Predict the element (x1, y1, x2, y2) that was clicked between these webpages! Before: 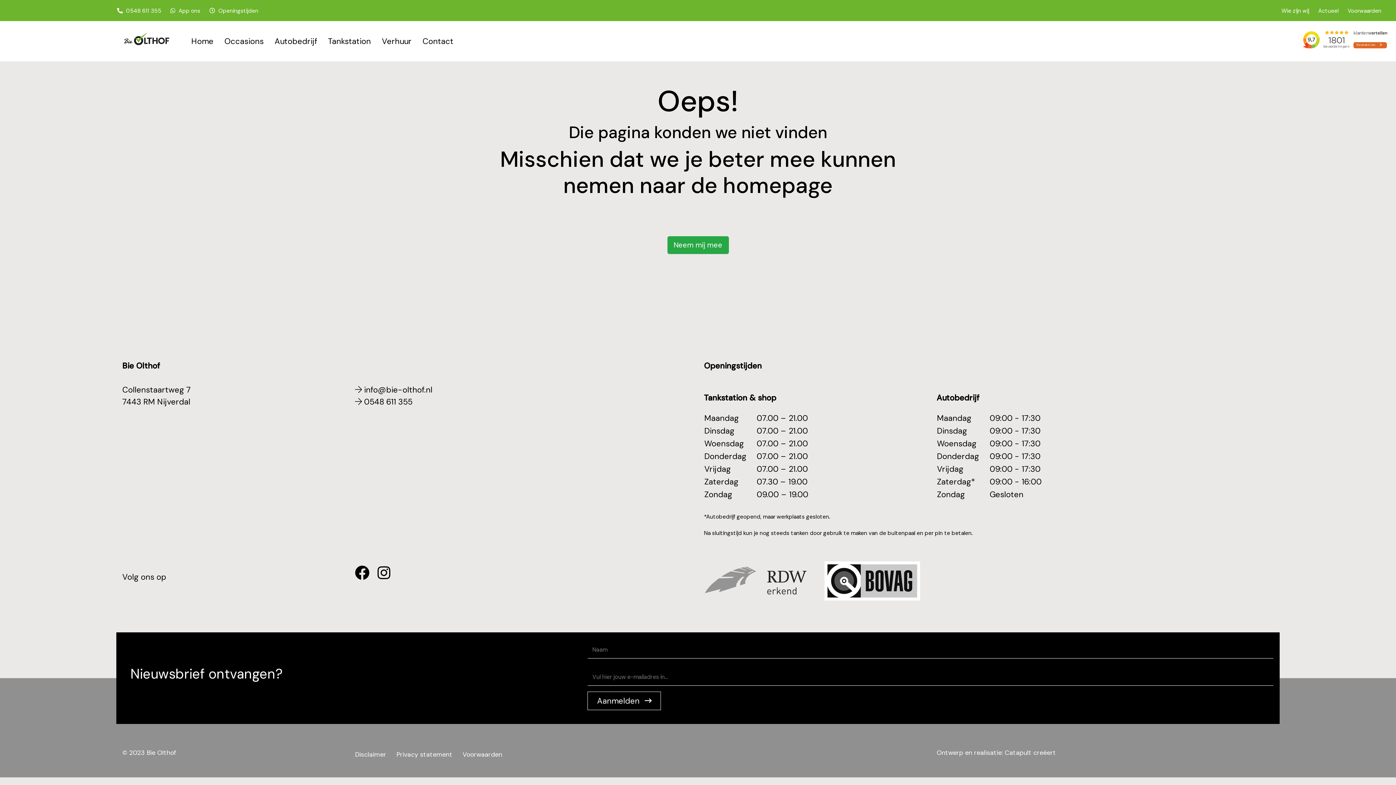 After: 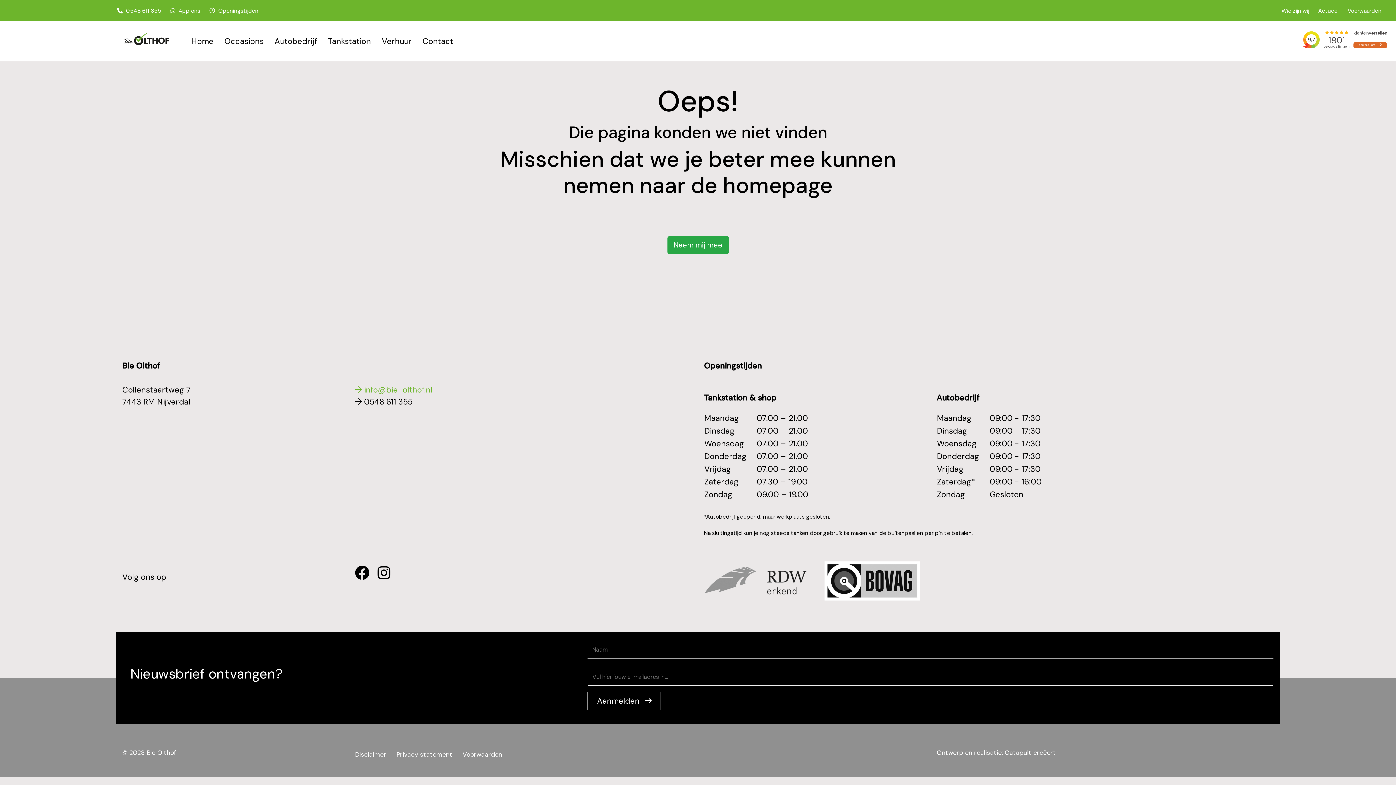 Action: label:  info@bie-olthof.nl bbox: (355, 384, 432, 395)